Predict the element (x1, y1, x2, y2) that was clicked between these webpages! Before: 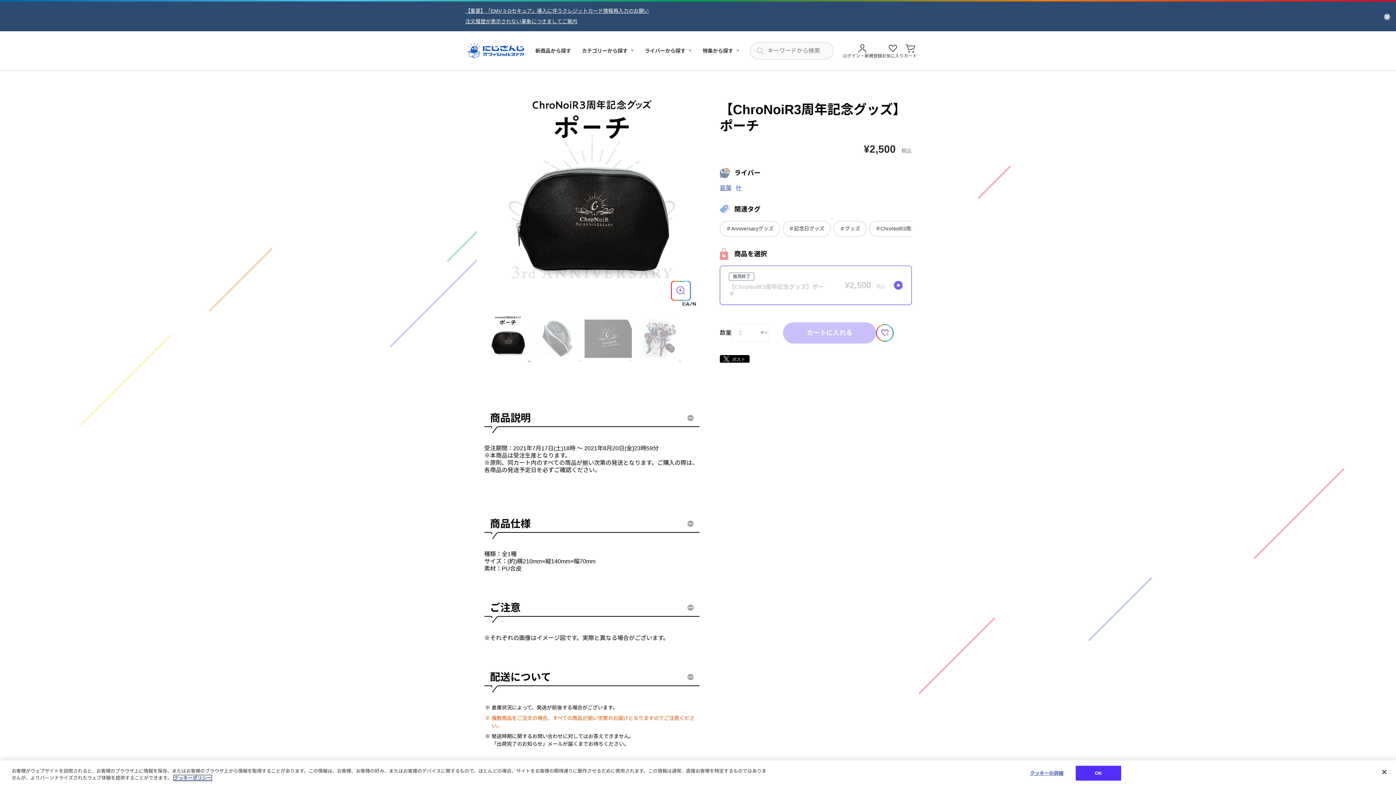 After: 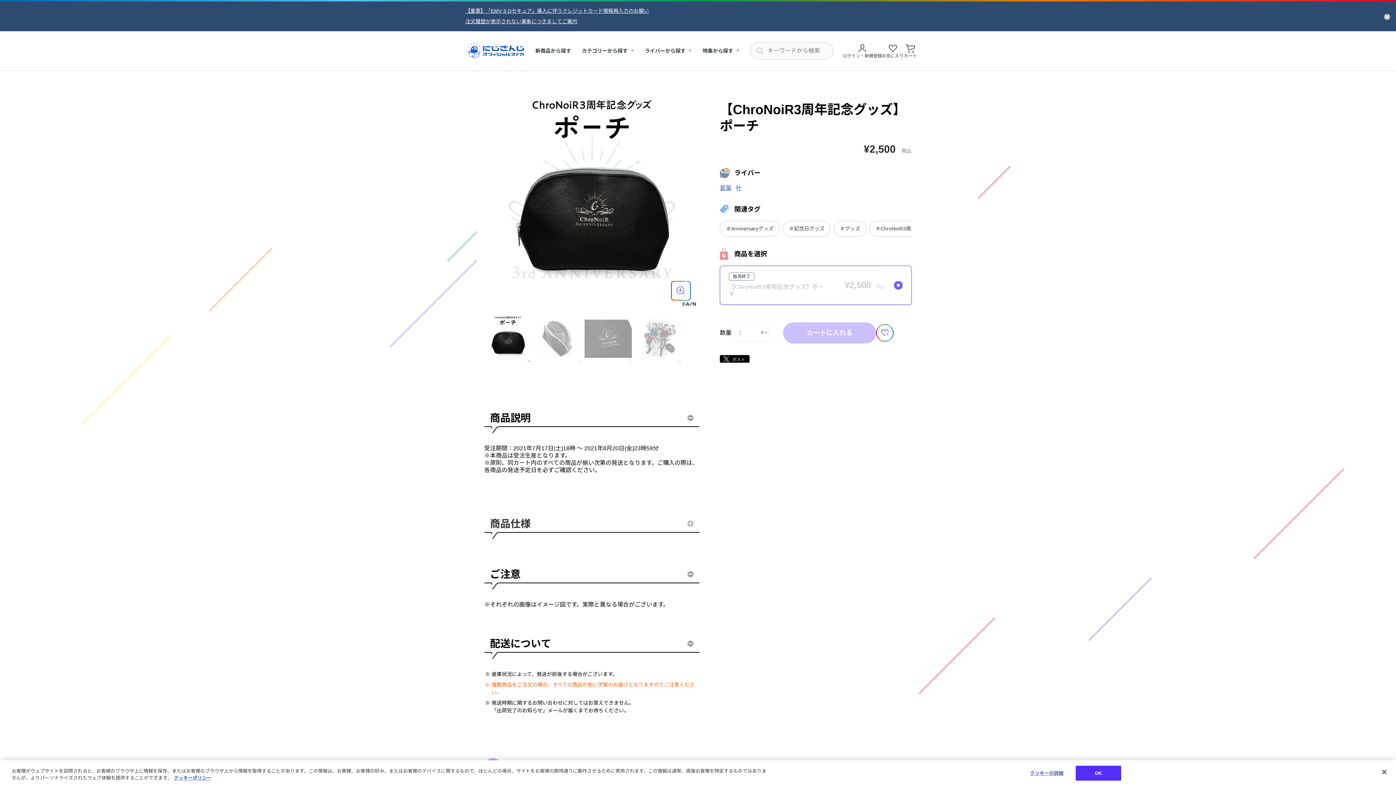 Action: bbox: (490, 517, 693, 530) label: 商品仕様